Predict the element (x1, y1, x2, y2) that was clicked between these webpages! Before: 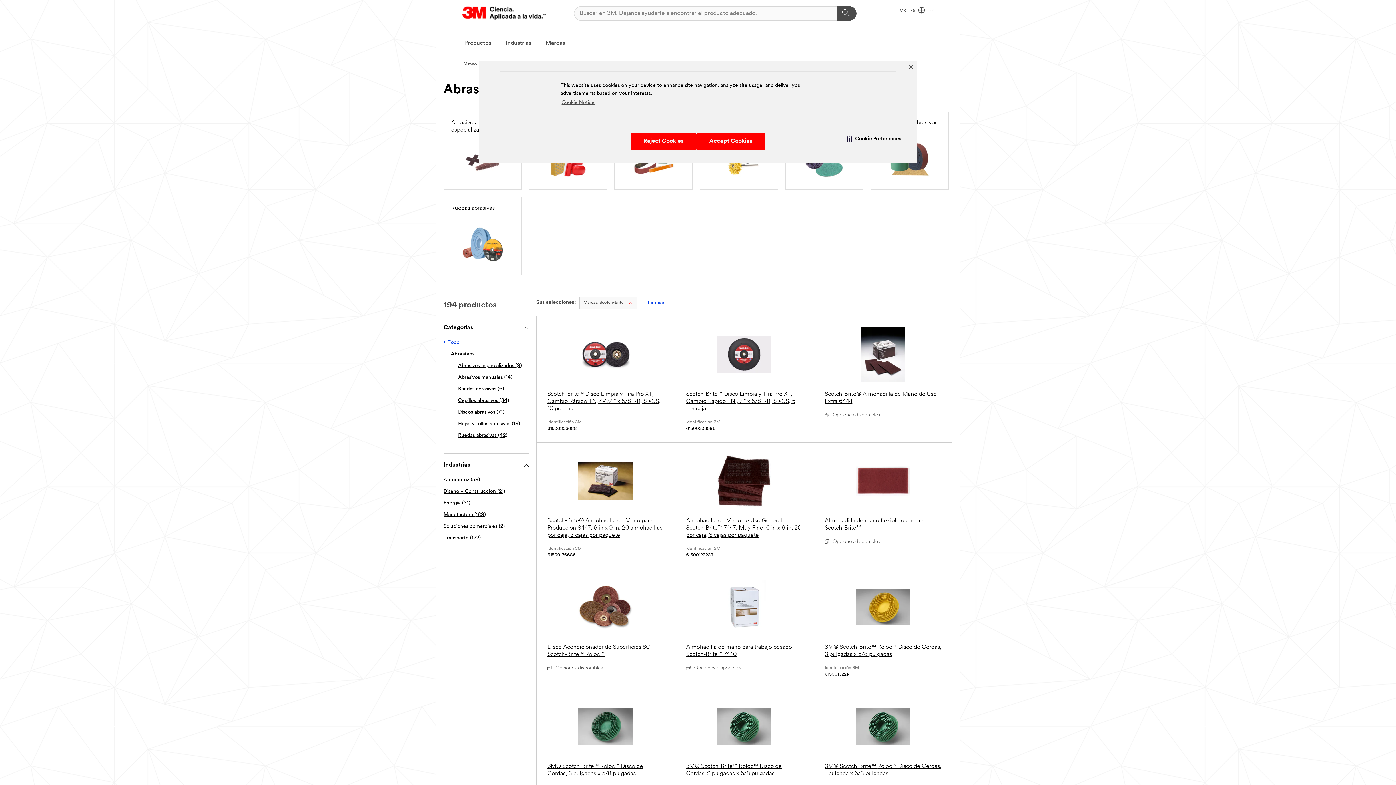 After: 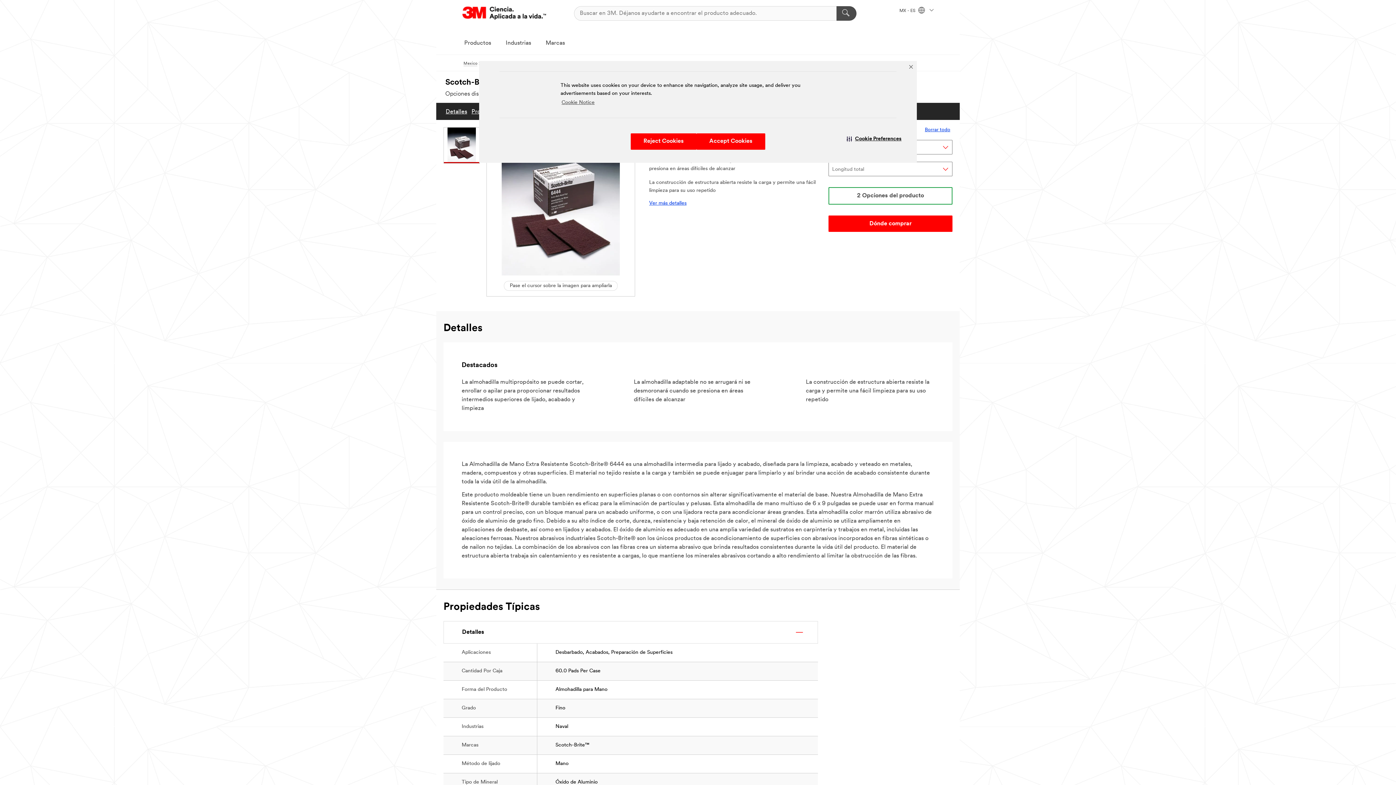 Action: label: Scotch-Brite® Almohadilla de Mano de Uso Extra 6444 bbox: (824, 327, 941, 405)